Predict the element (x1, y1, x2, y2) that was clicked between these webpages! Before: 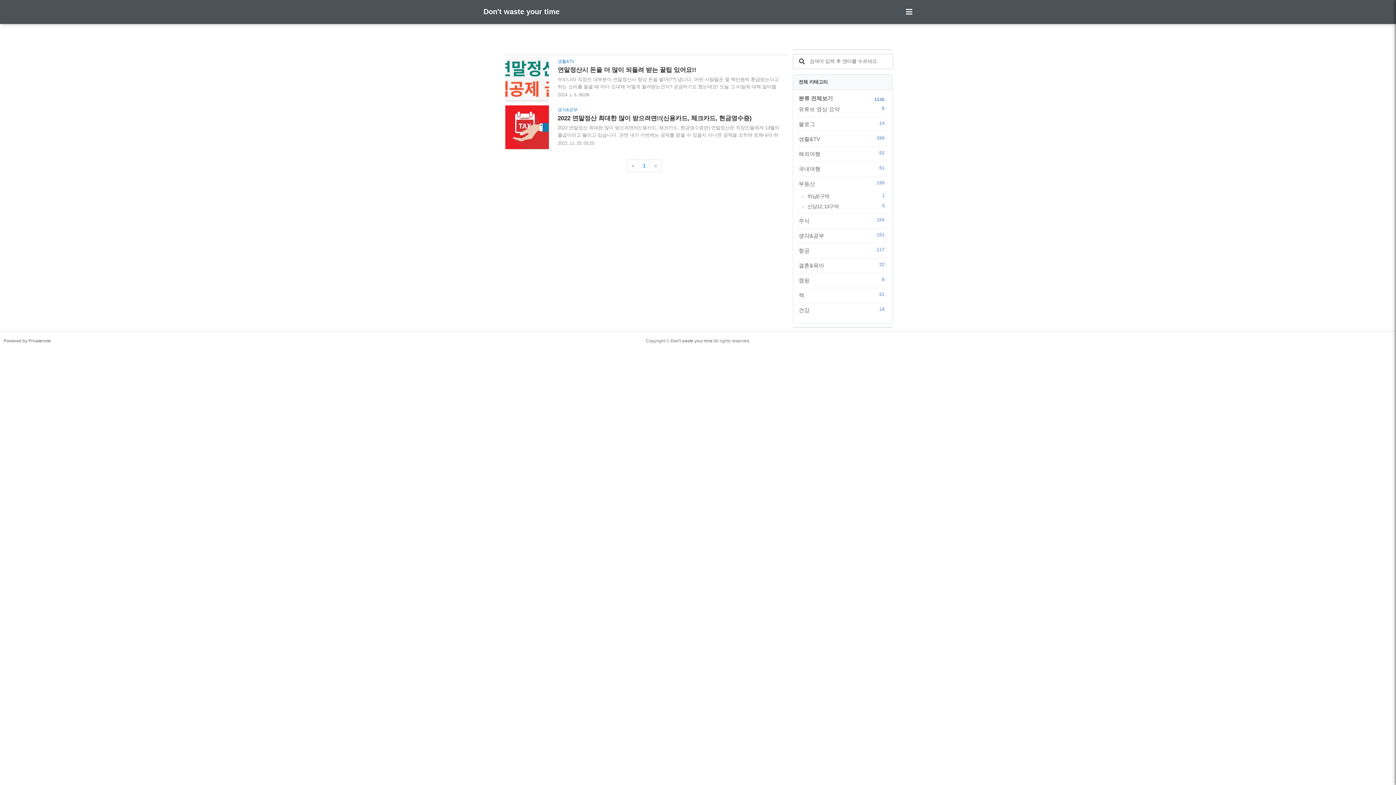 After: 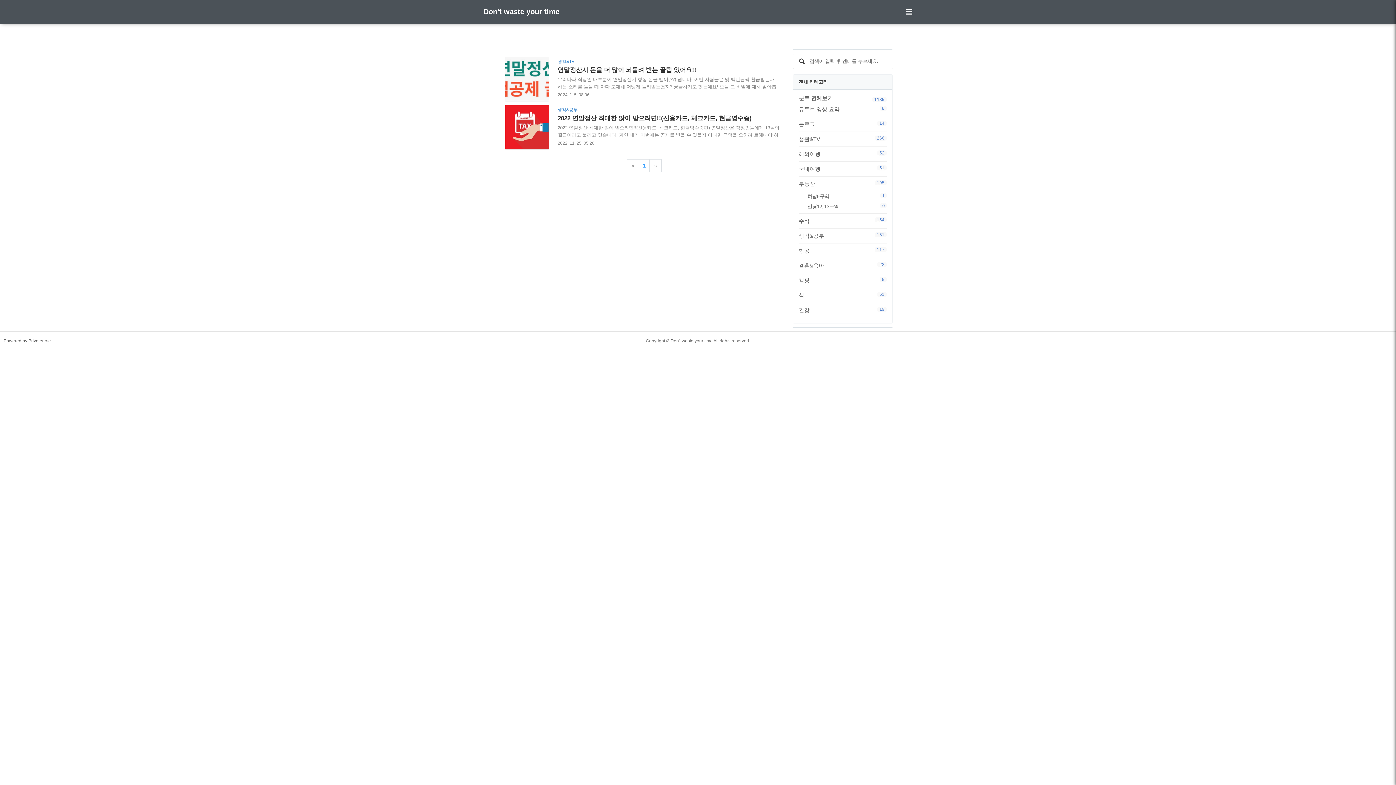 Action: bbox: (638, 159, 650, 172) label: 1